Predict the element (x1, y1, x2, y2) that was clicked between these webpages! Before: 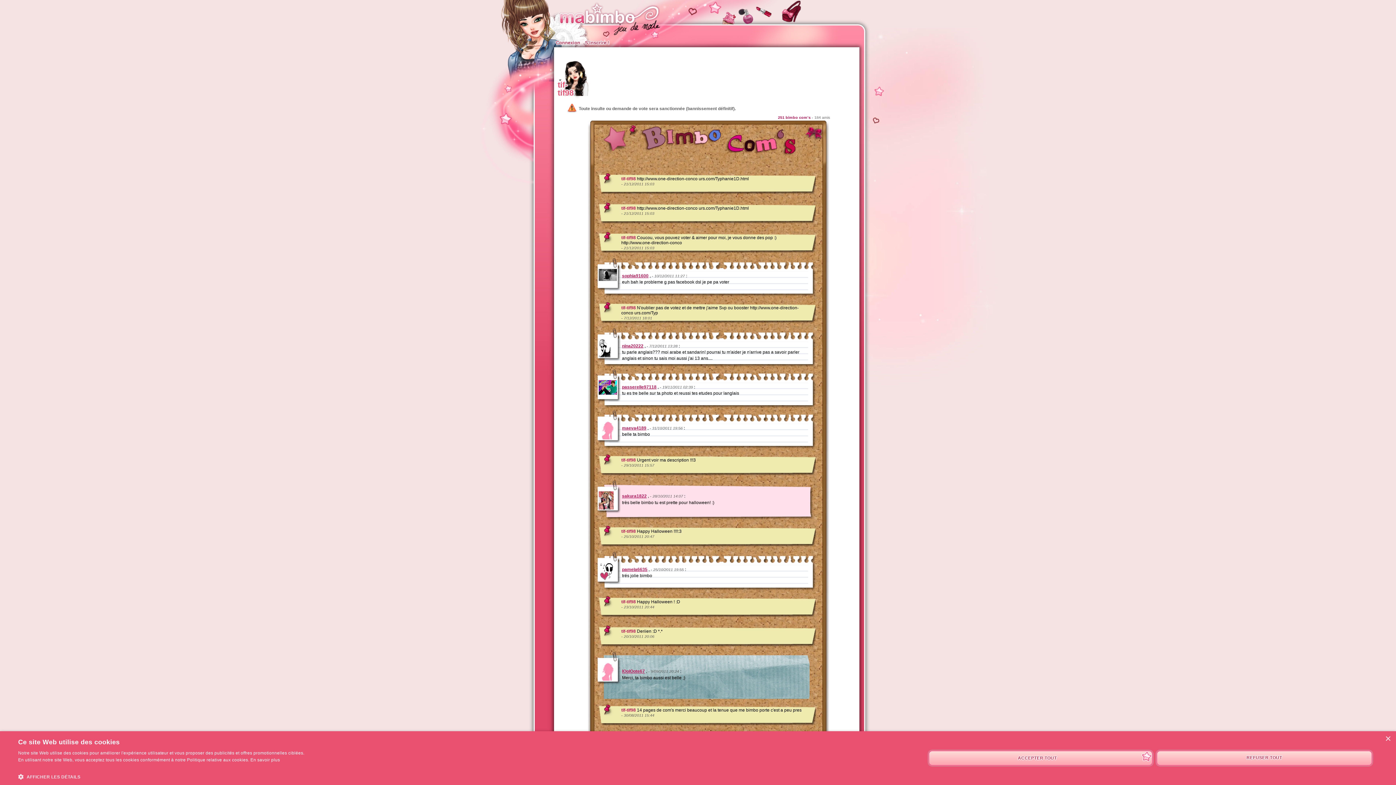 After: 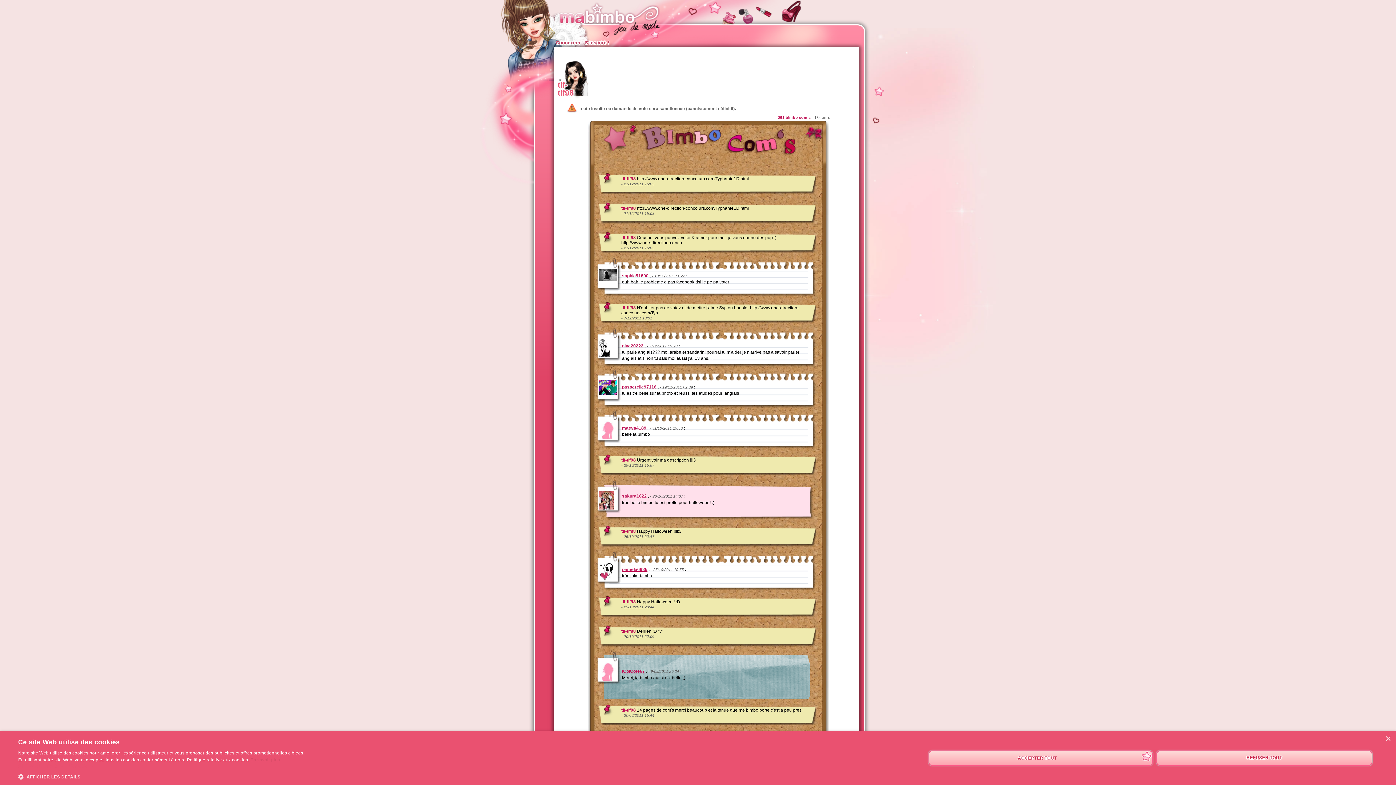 Action: bbox: (250, 757, 280, 762) label: En savoir plus, opens a new window